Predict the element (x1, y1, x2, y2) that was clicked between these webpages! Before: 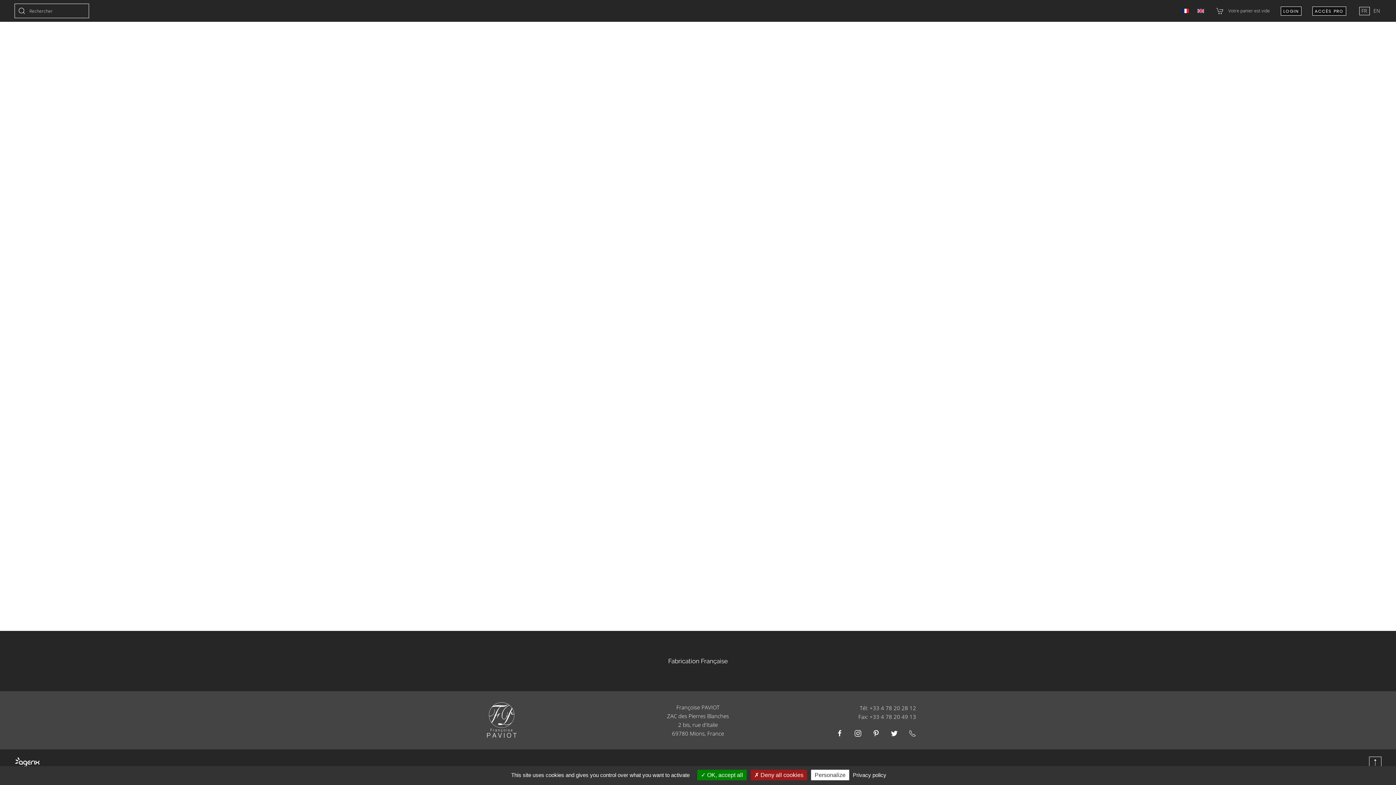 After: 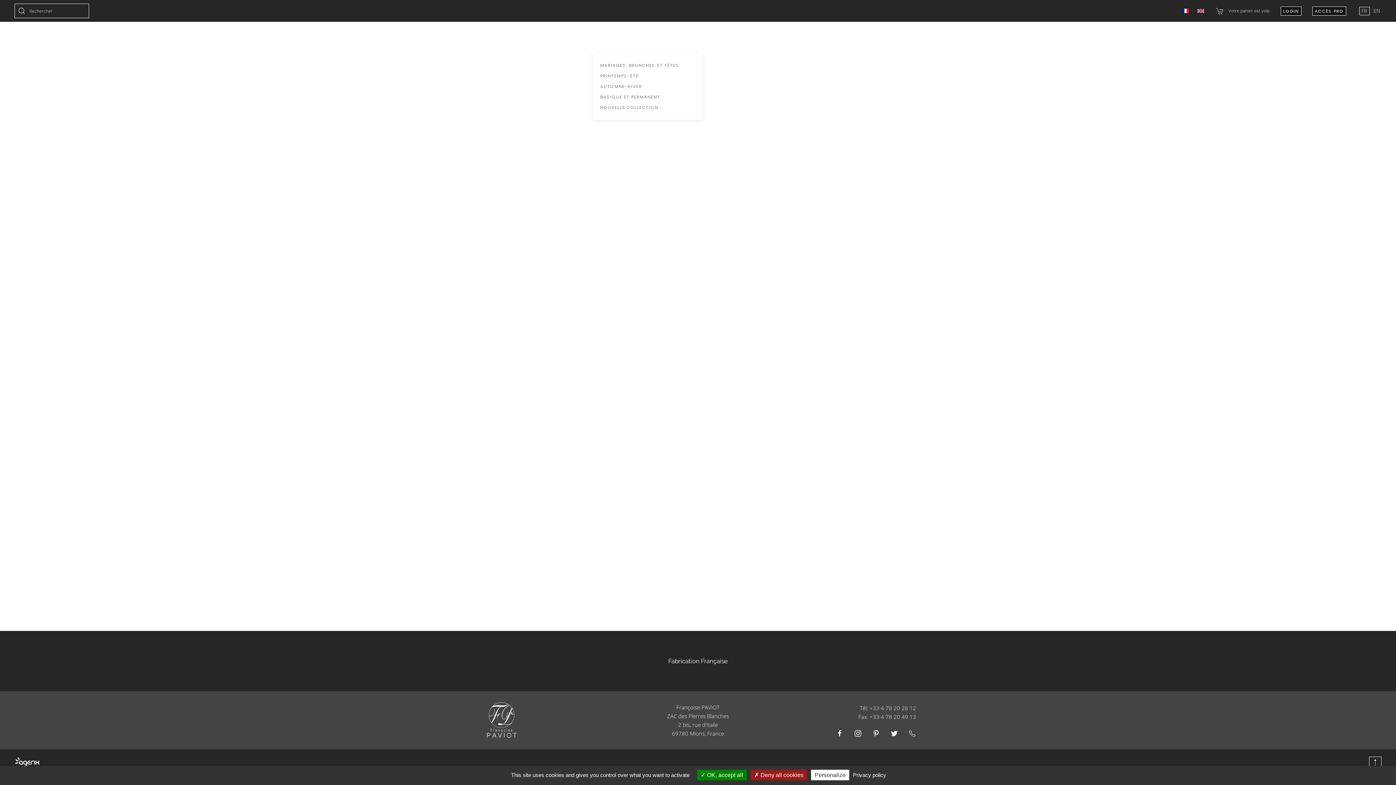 Action: label: COLLECTIONS bbox: (593, 27, 642, 52)